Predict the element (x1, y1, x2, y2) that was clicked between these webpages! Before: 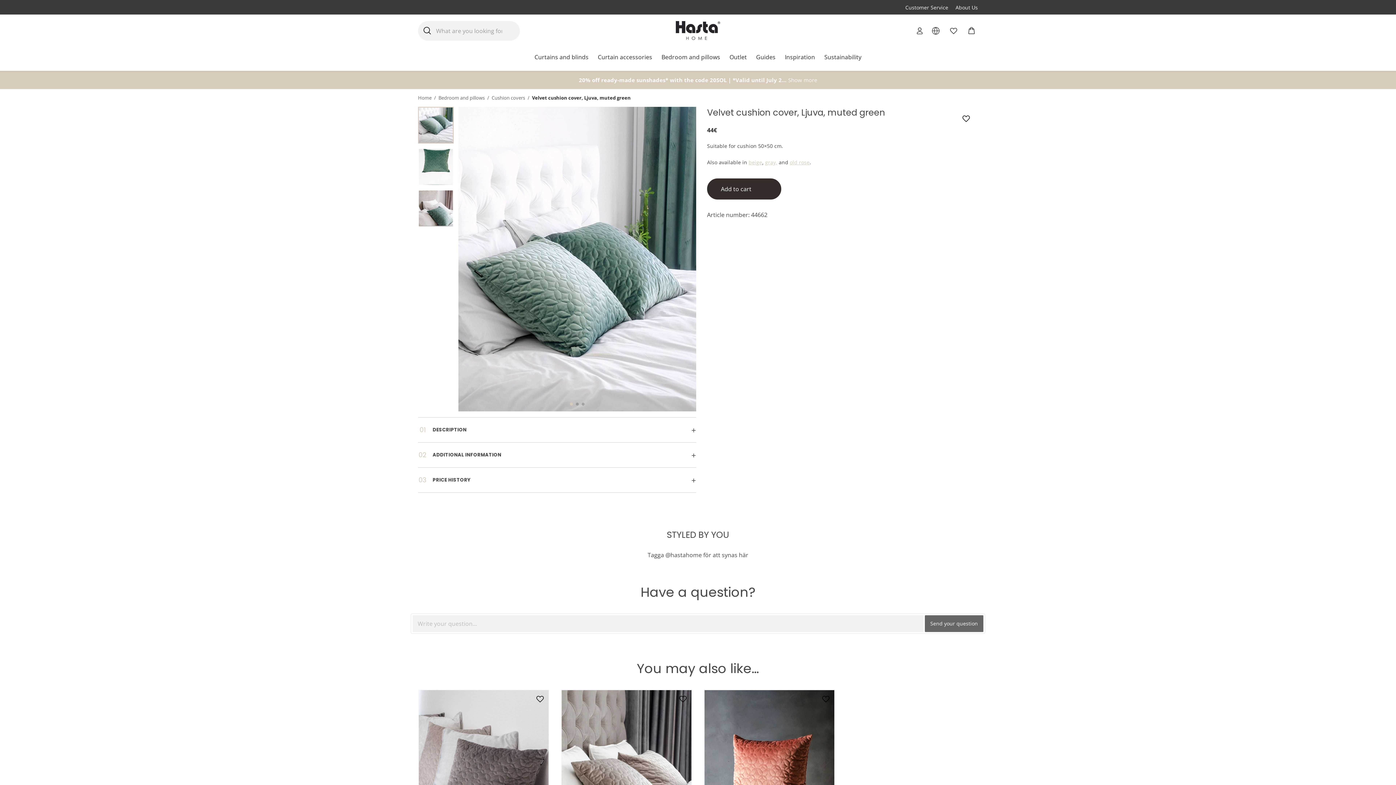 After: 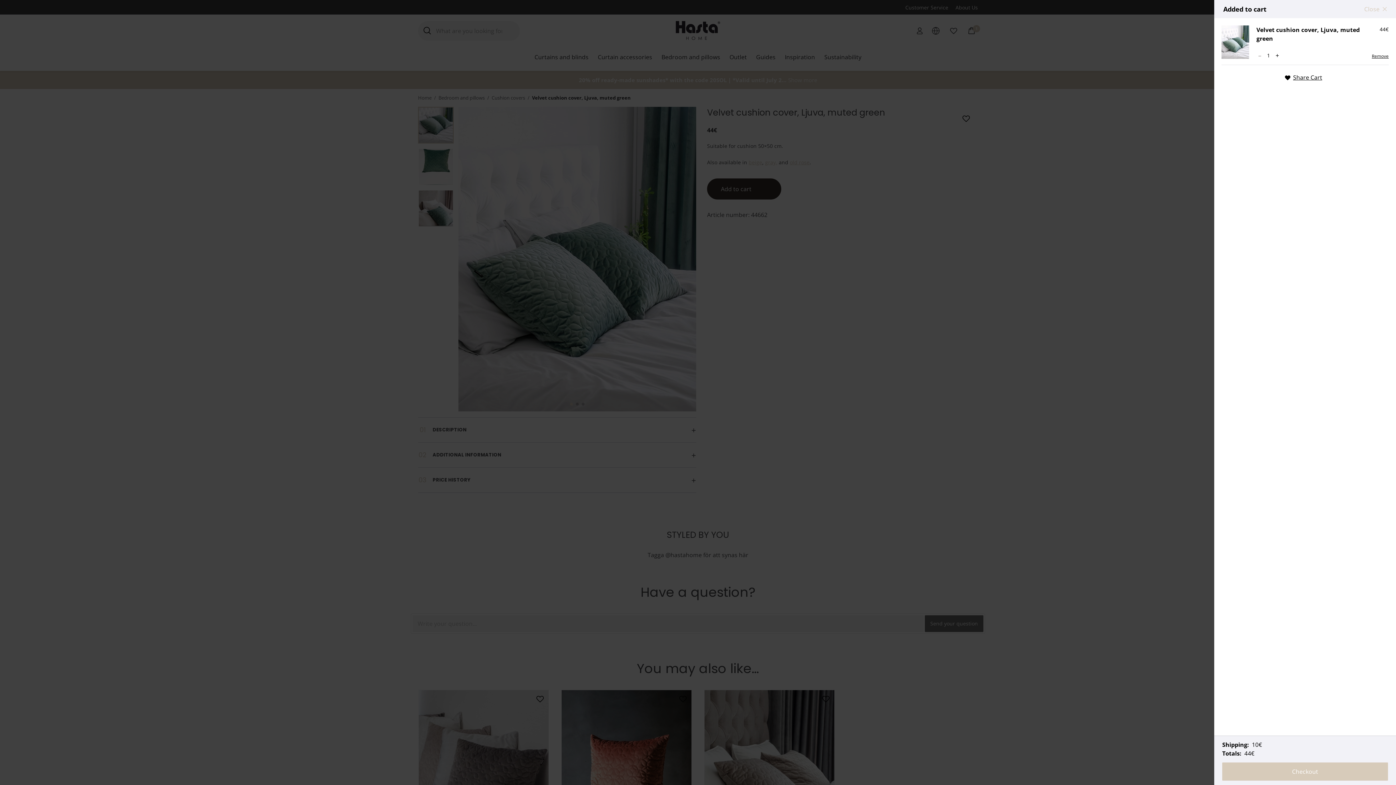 Action: bbox: (707, 178, 781, 199) label: Add to cart